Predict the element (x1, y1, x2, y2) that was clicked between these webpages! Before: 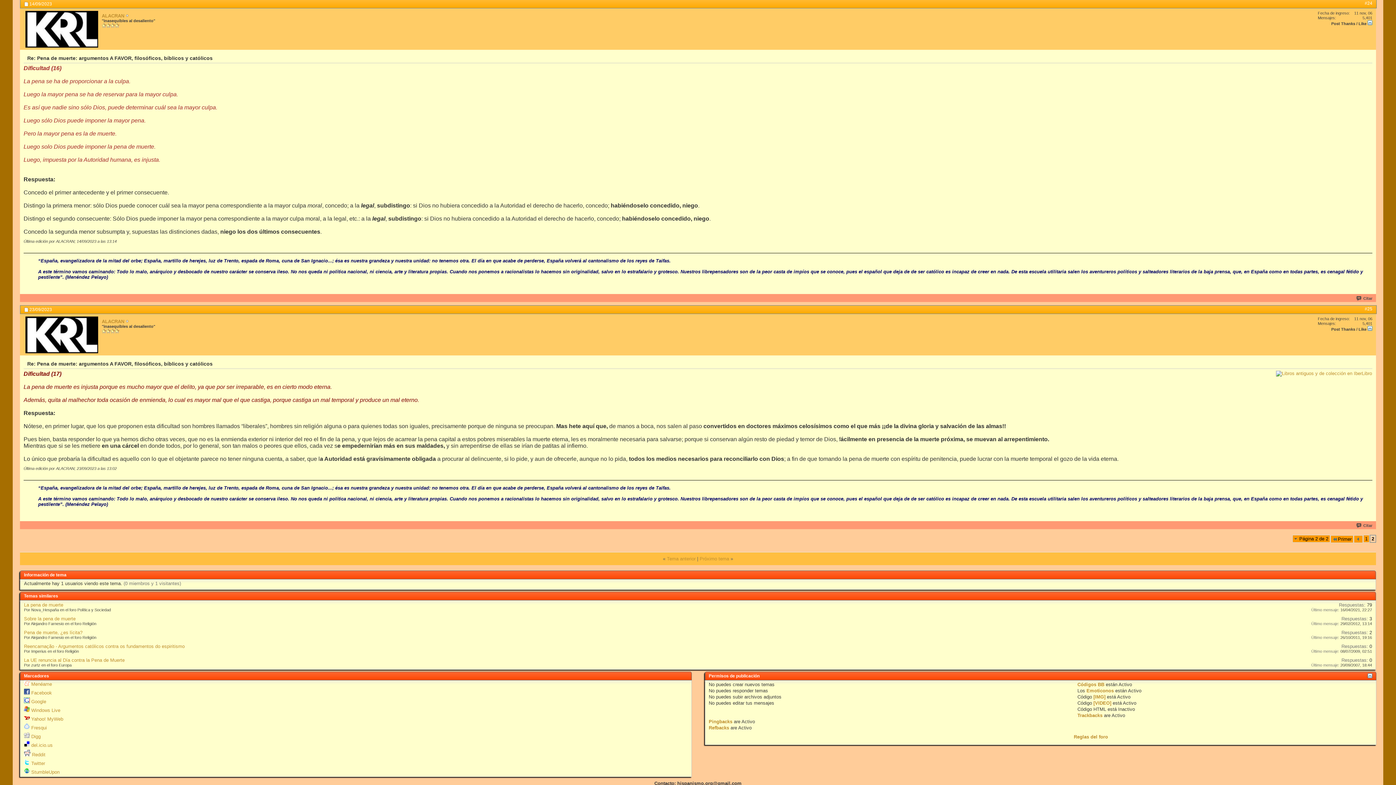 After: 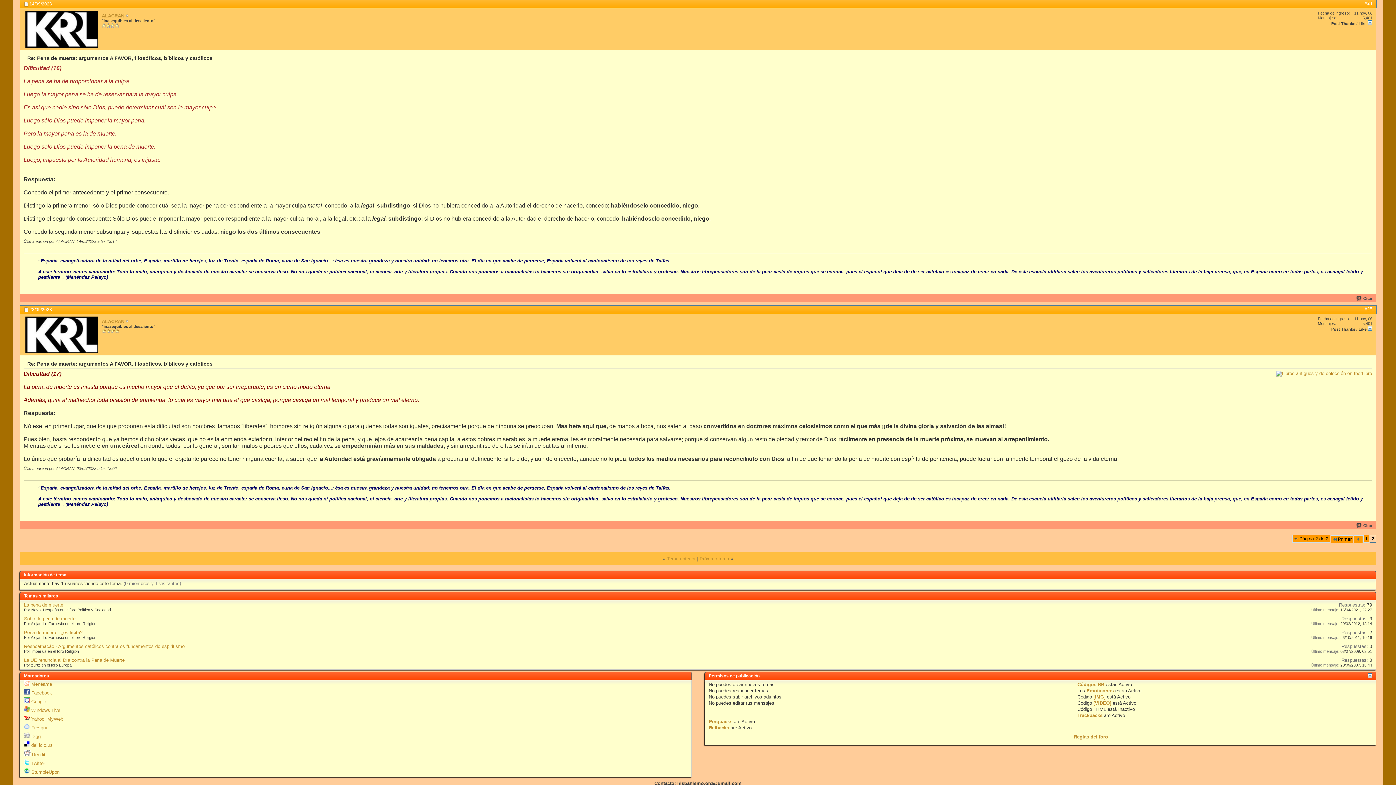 Action: label: 2 bbox: (1370, 535, 1376, 542)